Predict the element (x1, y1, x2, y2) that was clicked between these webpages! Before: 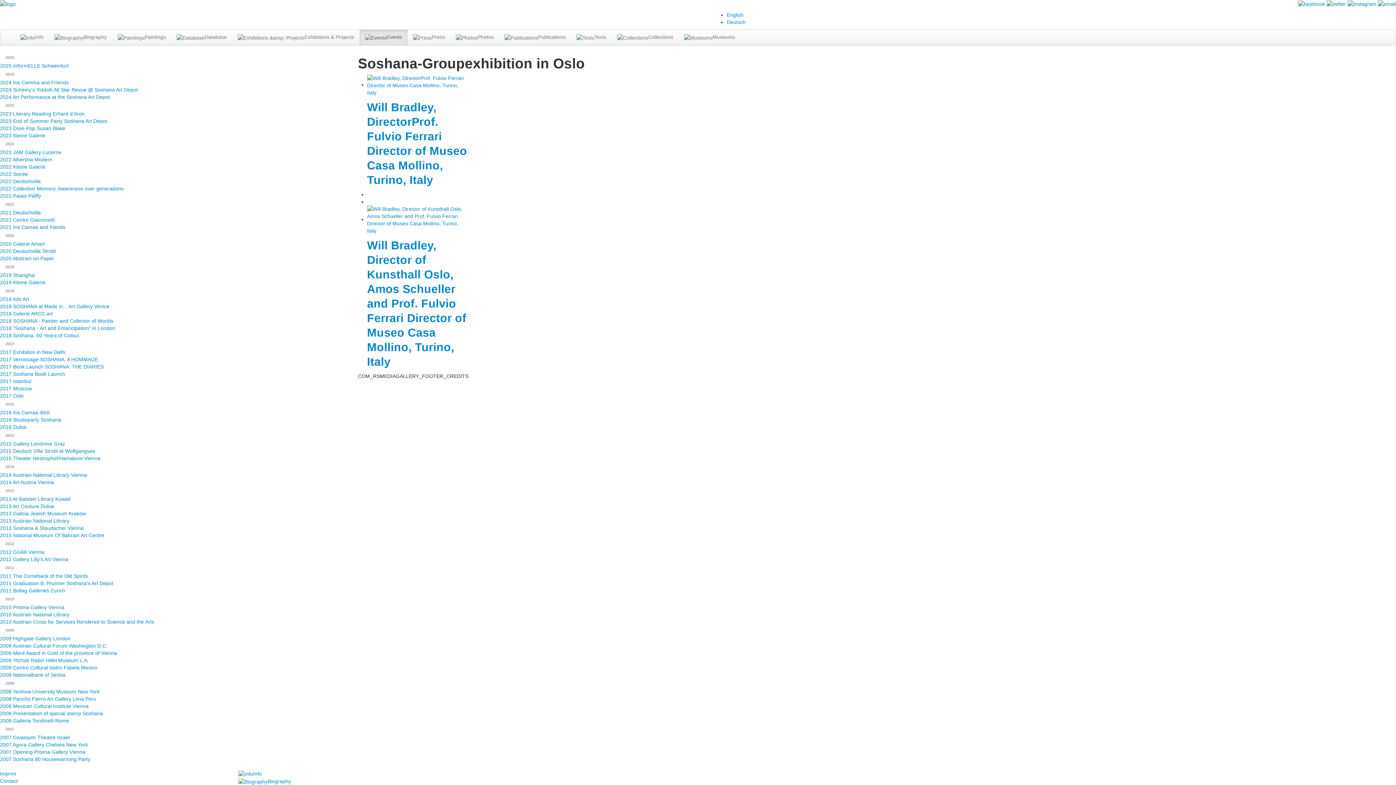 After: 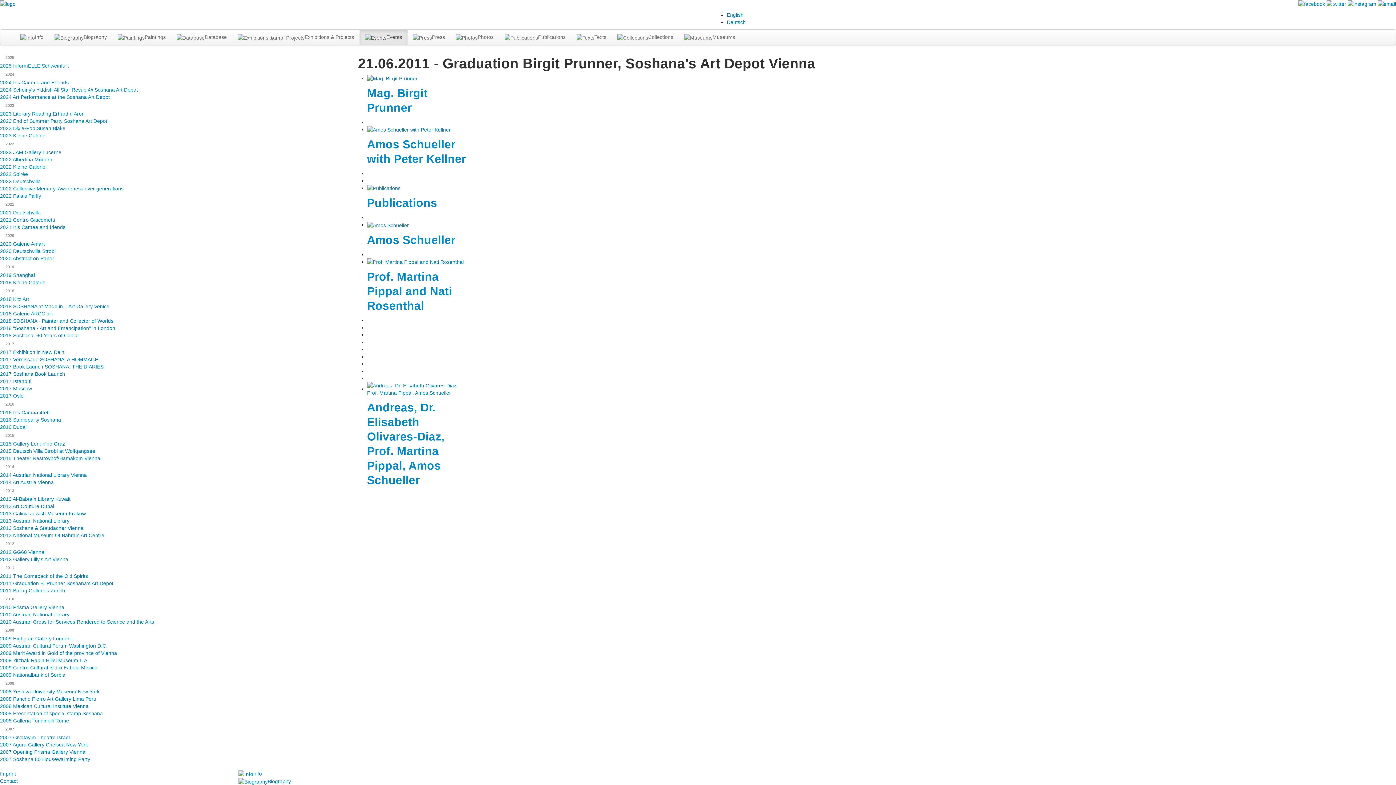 Action: bbox: (0, 579, 322, 587) label: 2011 Graduation B. Prunner Soshana's Art Depot